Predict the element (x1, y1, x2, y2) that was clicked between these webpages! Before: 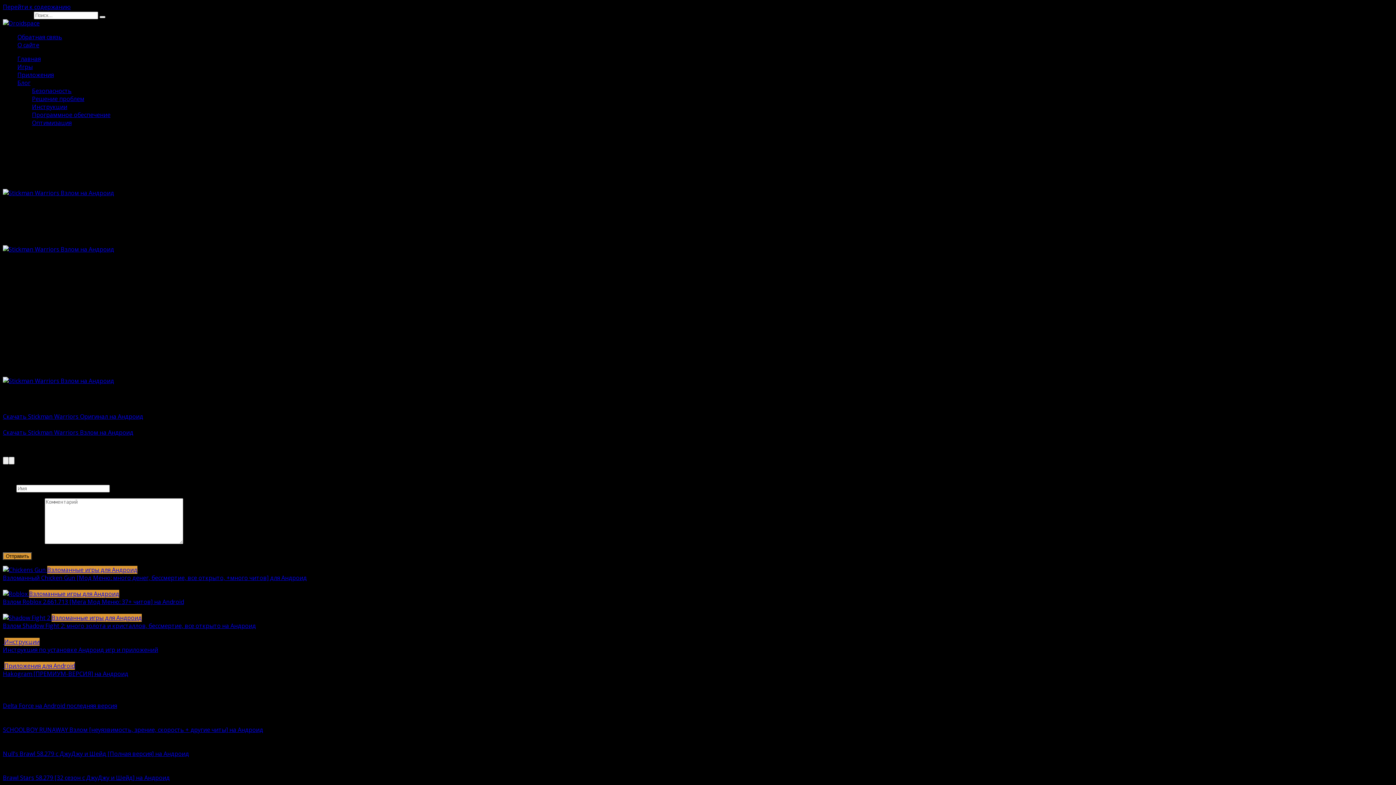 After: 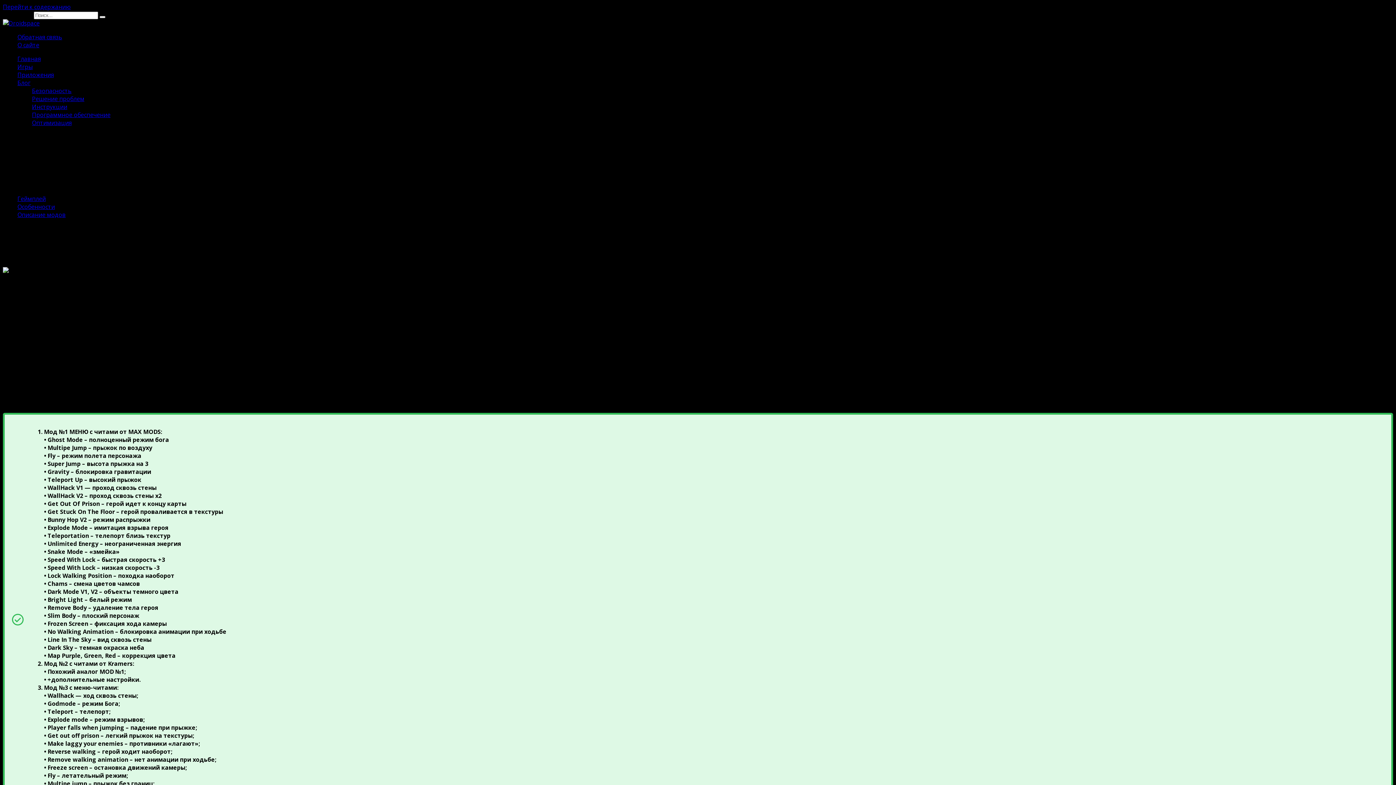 Action: label:  Взломанные игры для Андроид bbox: (2, 590, 119, 598)